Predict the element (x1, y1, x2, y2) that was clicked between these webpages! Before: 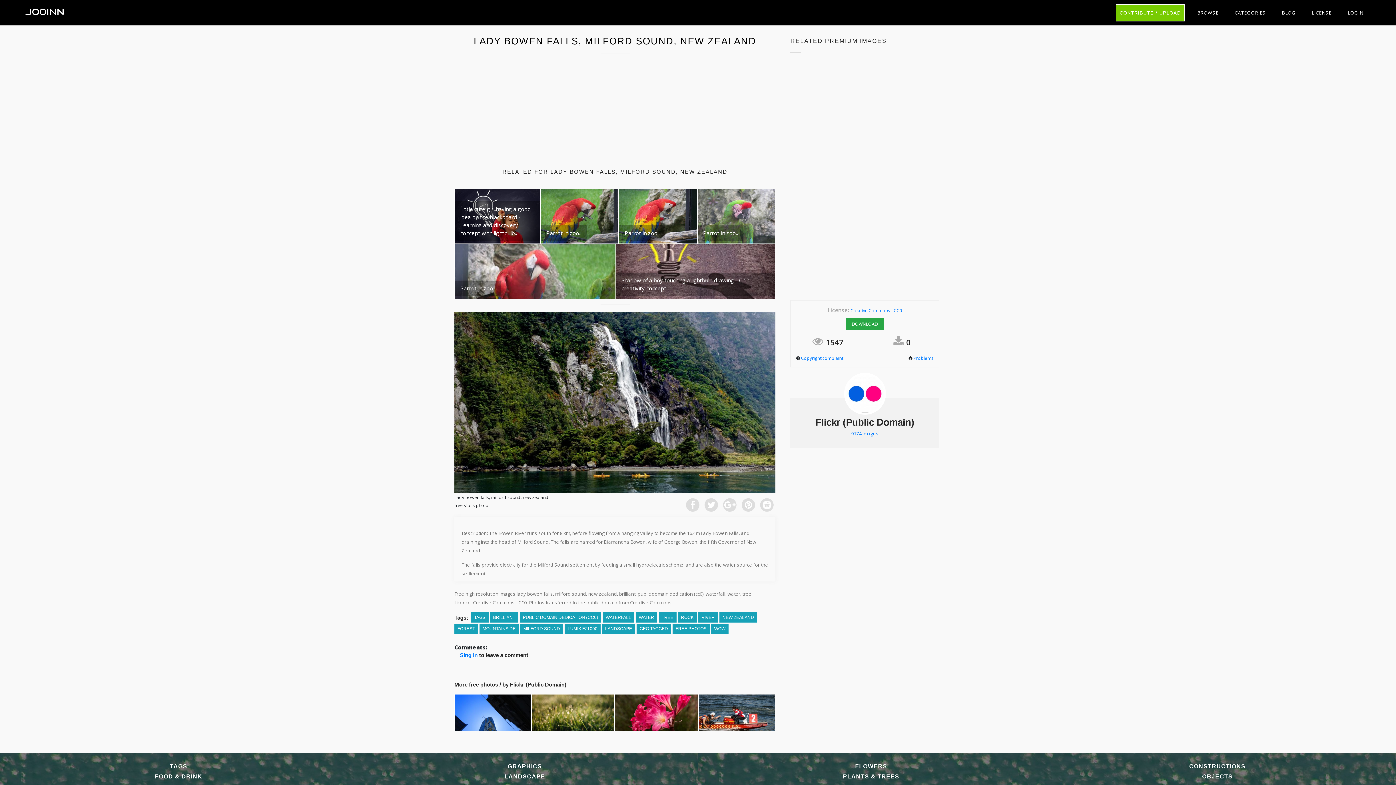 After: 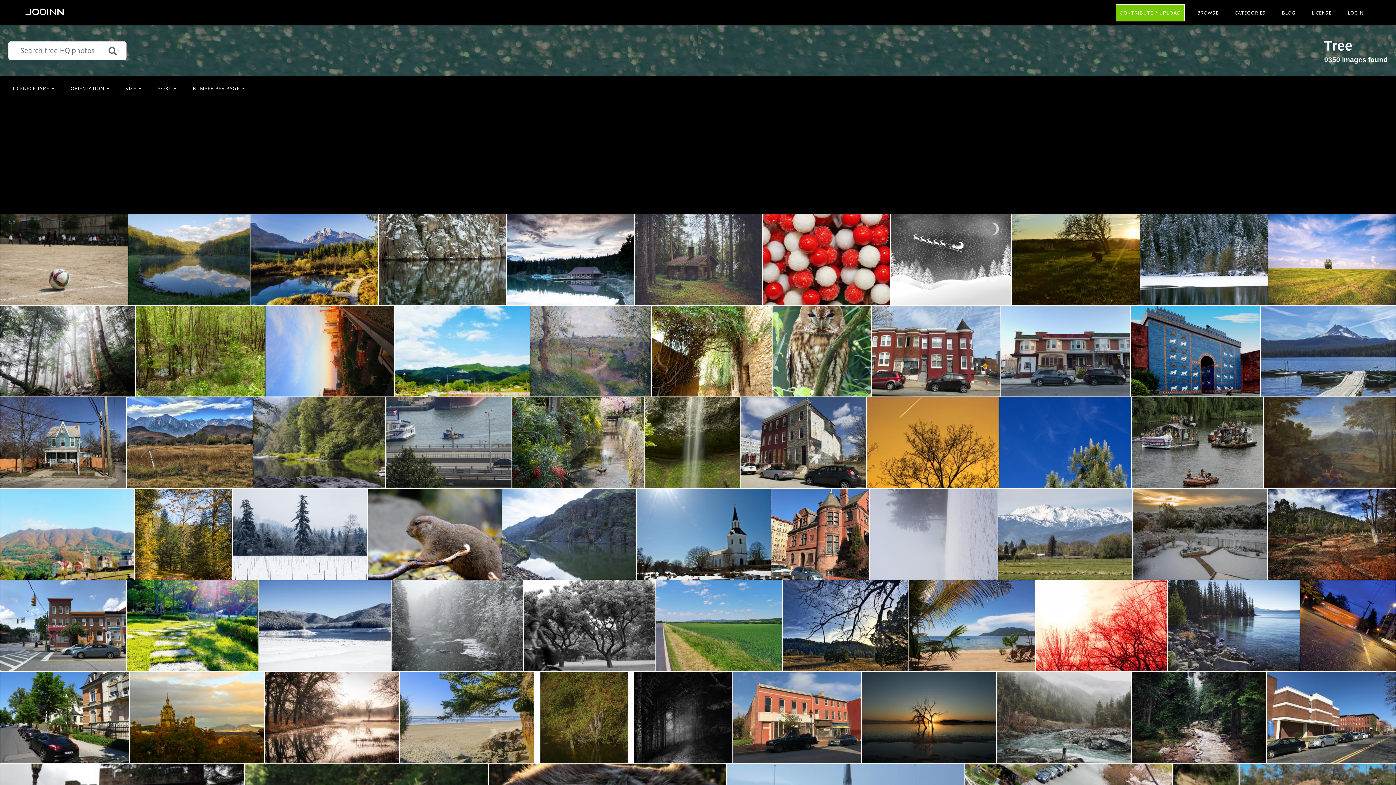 Action: label: TREE bbox: (658, 612, 676, 622)